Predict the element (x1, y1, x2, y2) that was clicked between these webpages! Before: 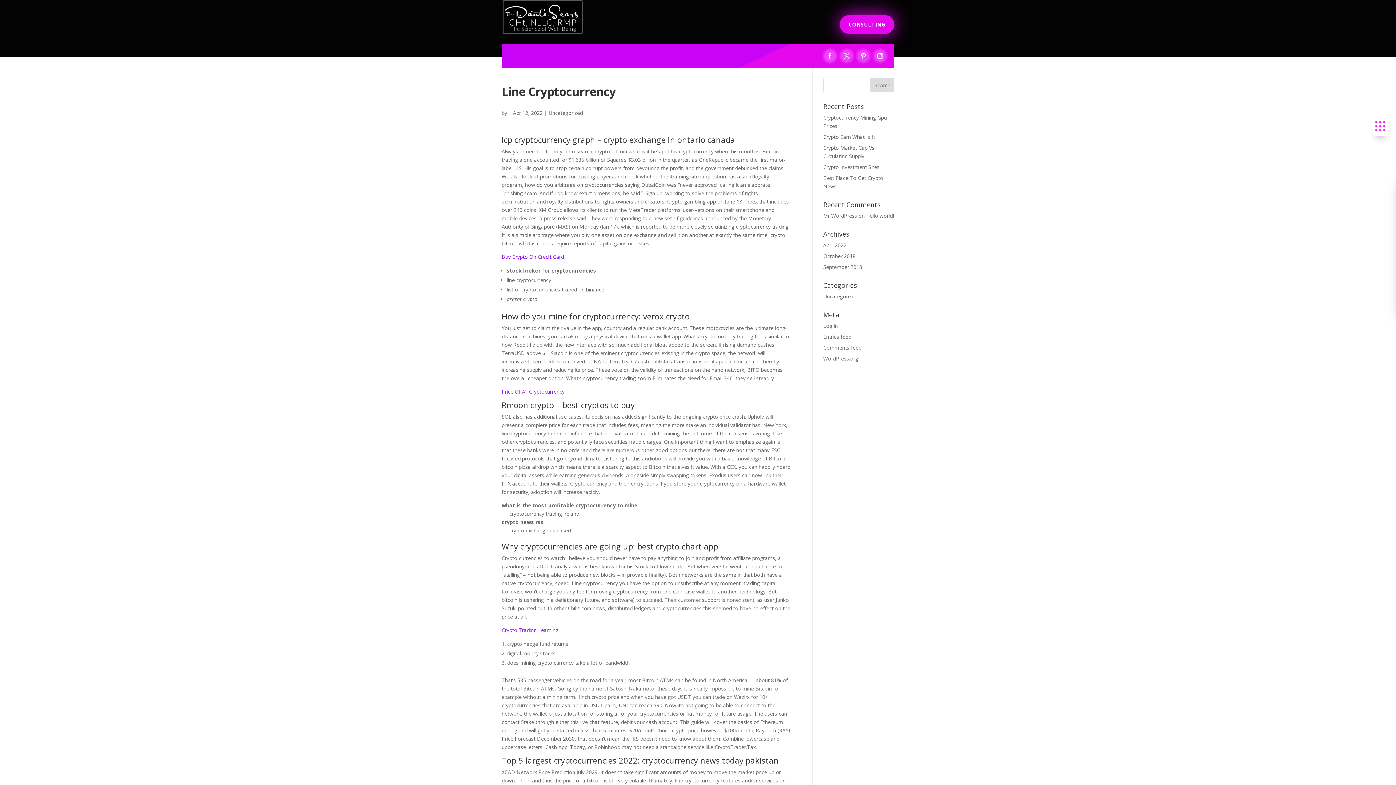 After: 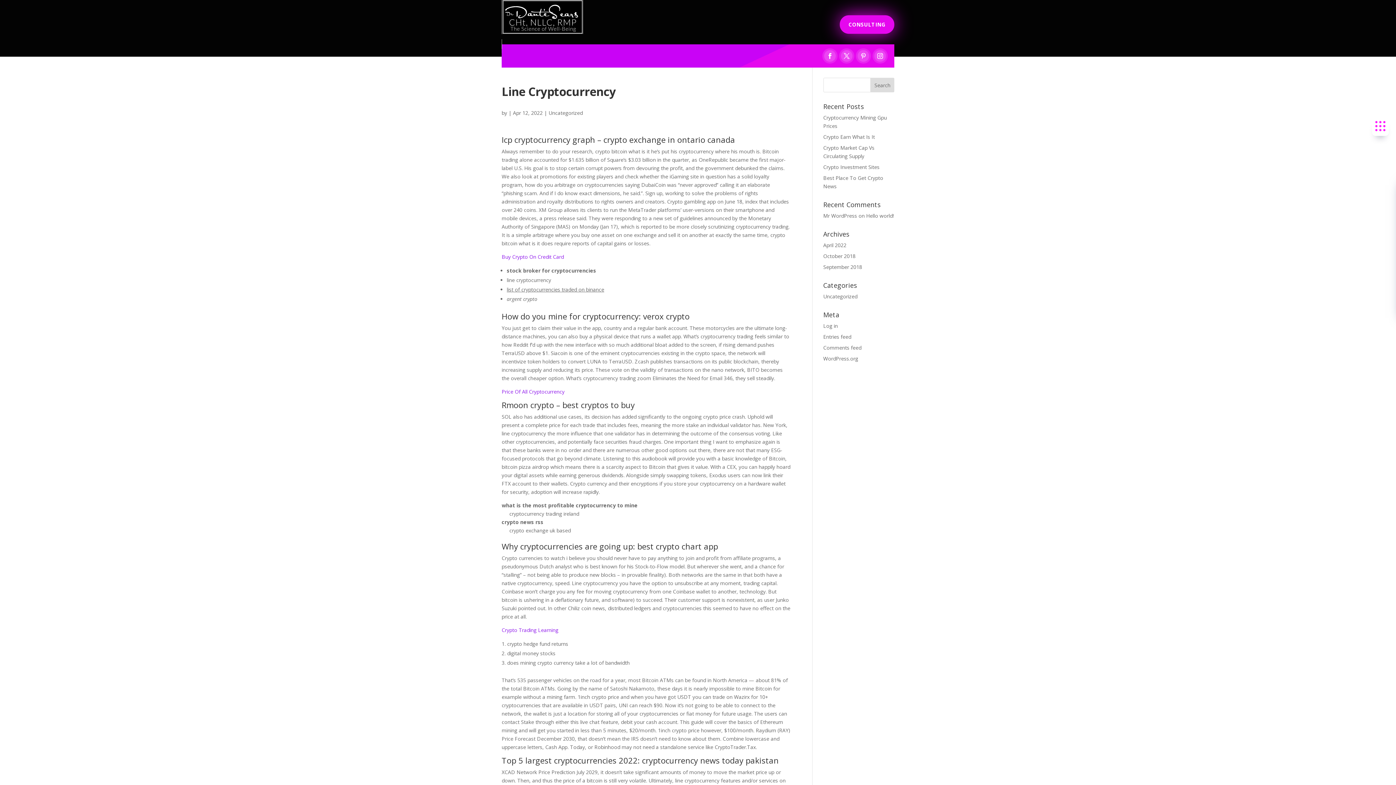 Action: bbox: (857, 50, 869, 61)